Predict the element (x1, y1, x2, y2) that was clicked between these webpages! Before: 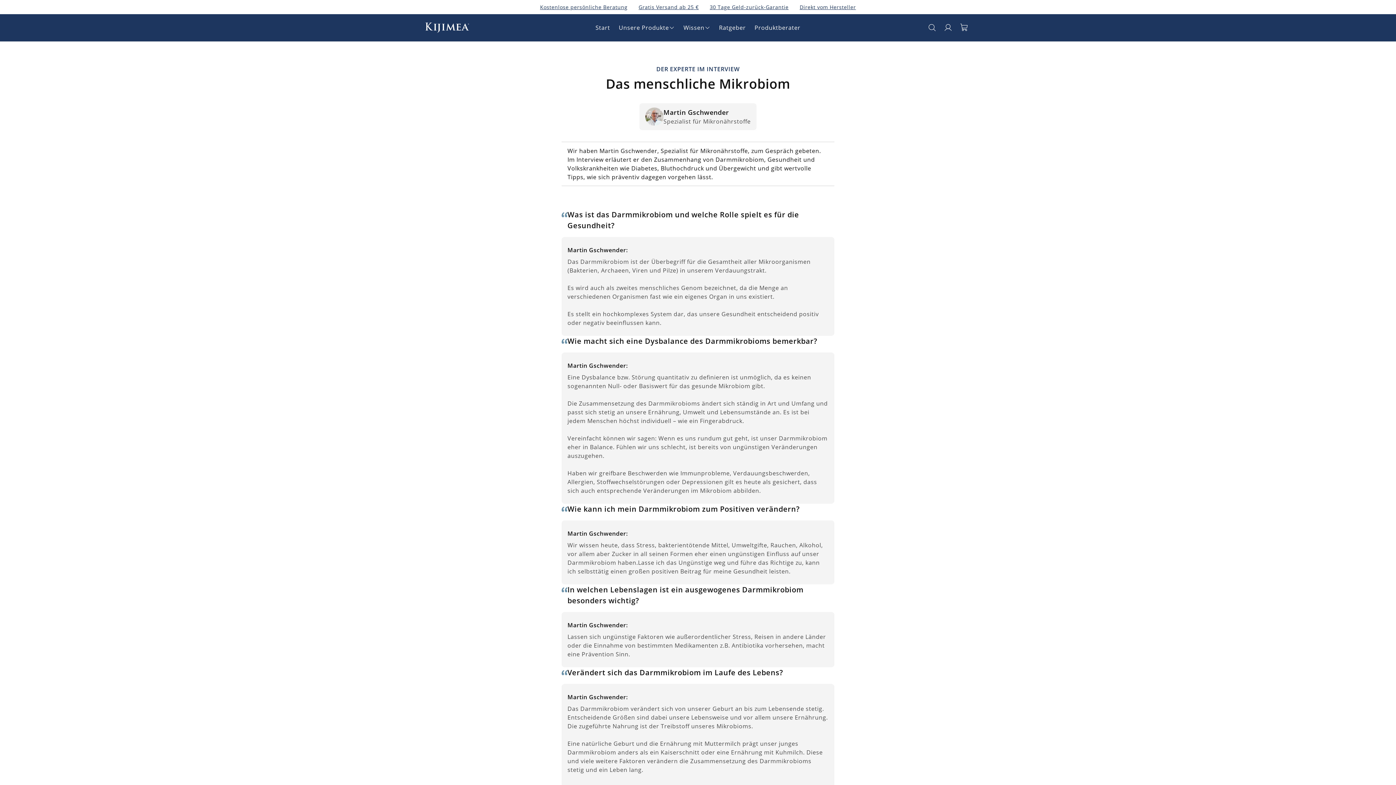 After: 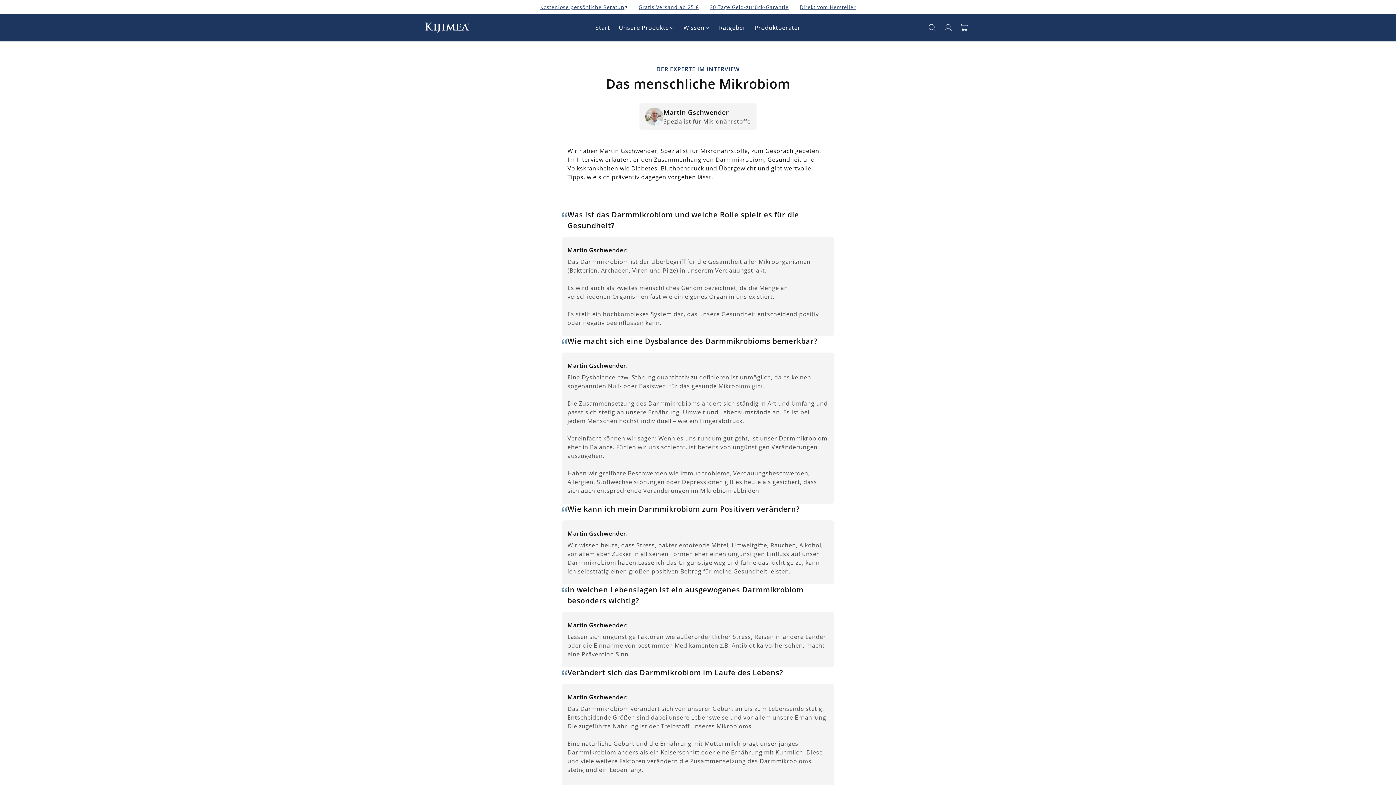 Action: label: Wissen bbox: (679, 19, 714, 35)